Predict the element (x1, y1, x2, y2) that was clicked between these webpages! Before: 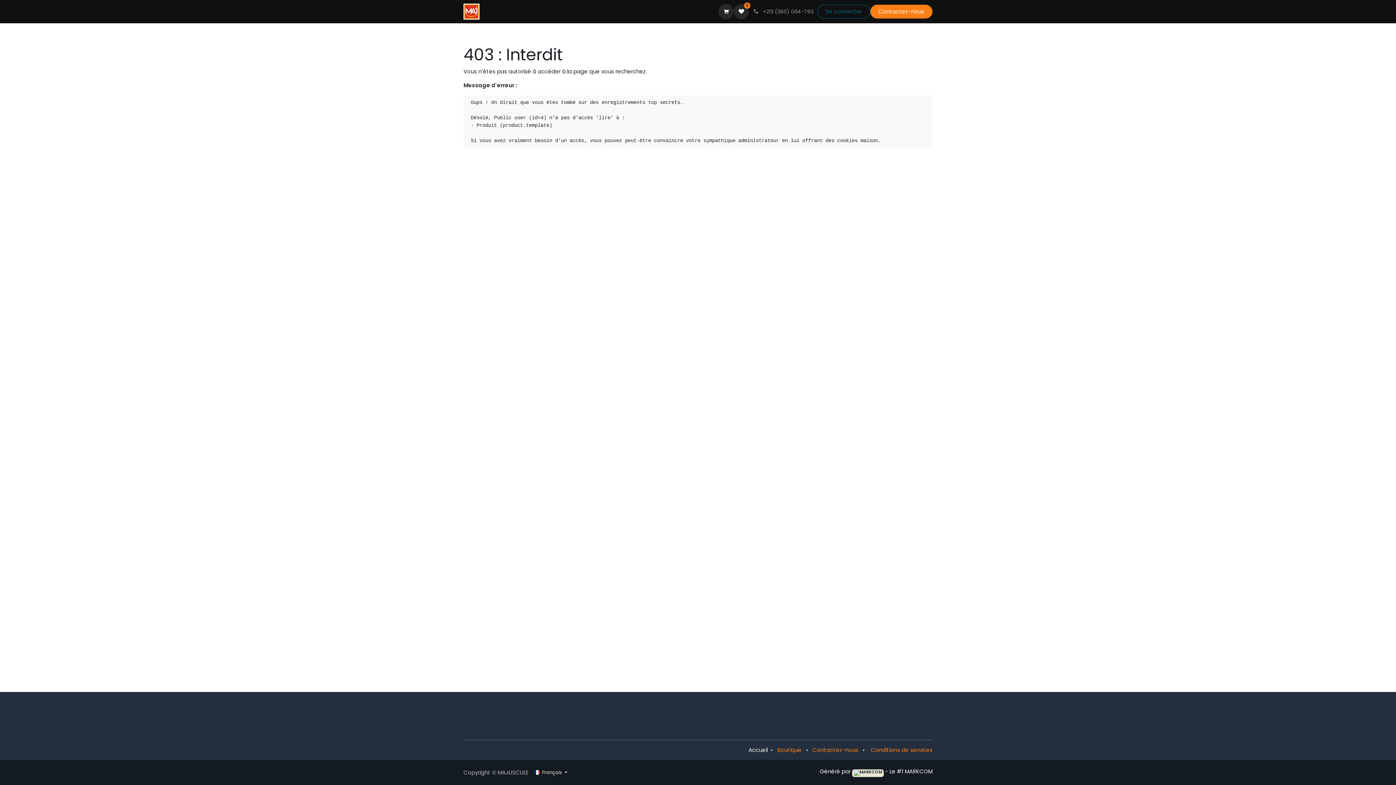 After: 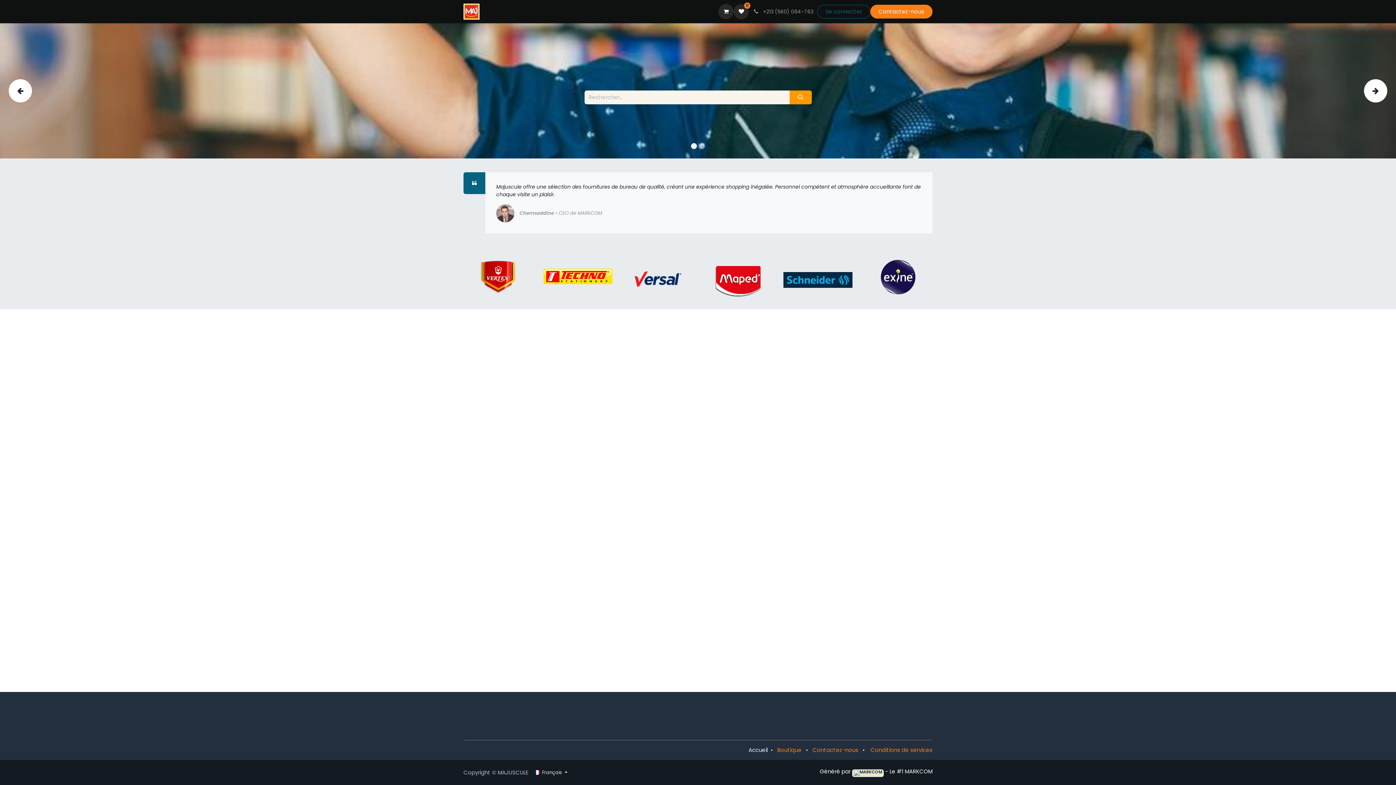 Action: bbox: (748, 746, 768, 754) label: Accueil